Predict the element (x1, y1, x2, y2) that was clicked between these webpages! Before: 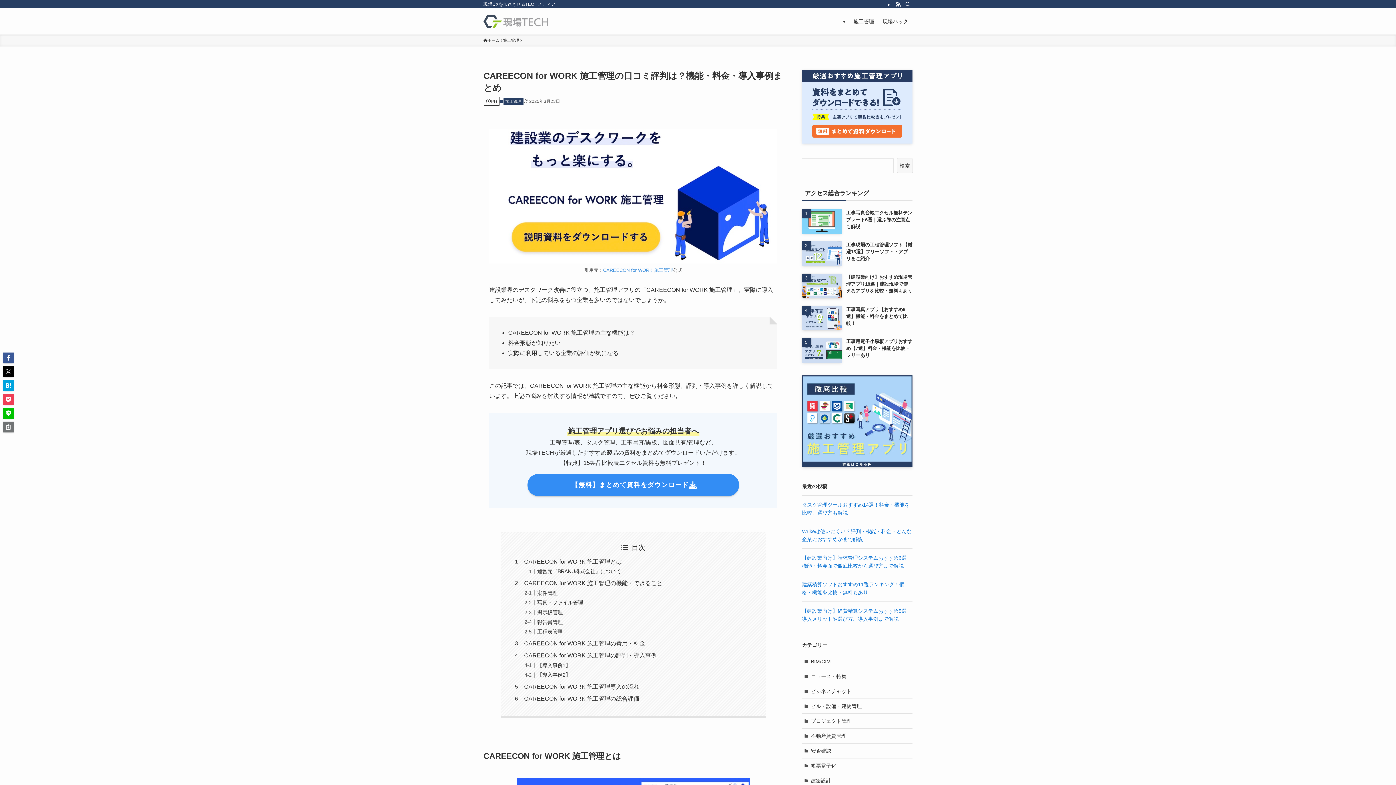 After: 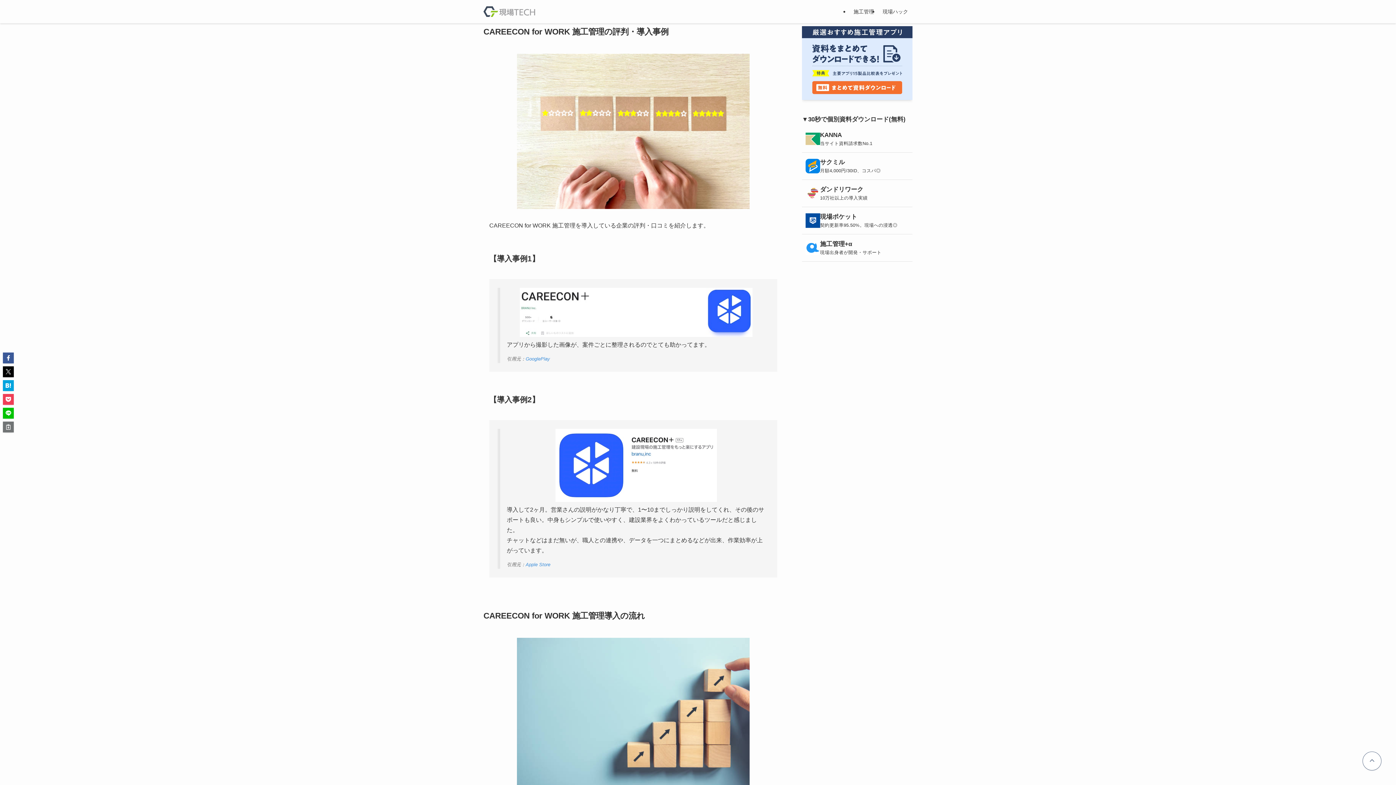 Action: bbox: (524, 652, 656, 659) label: CAREECON for WORK 施工管理の評判・導入事例